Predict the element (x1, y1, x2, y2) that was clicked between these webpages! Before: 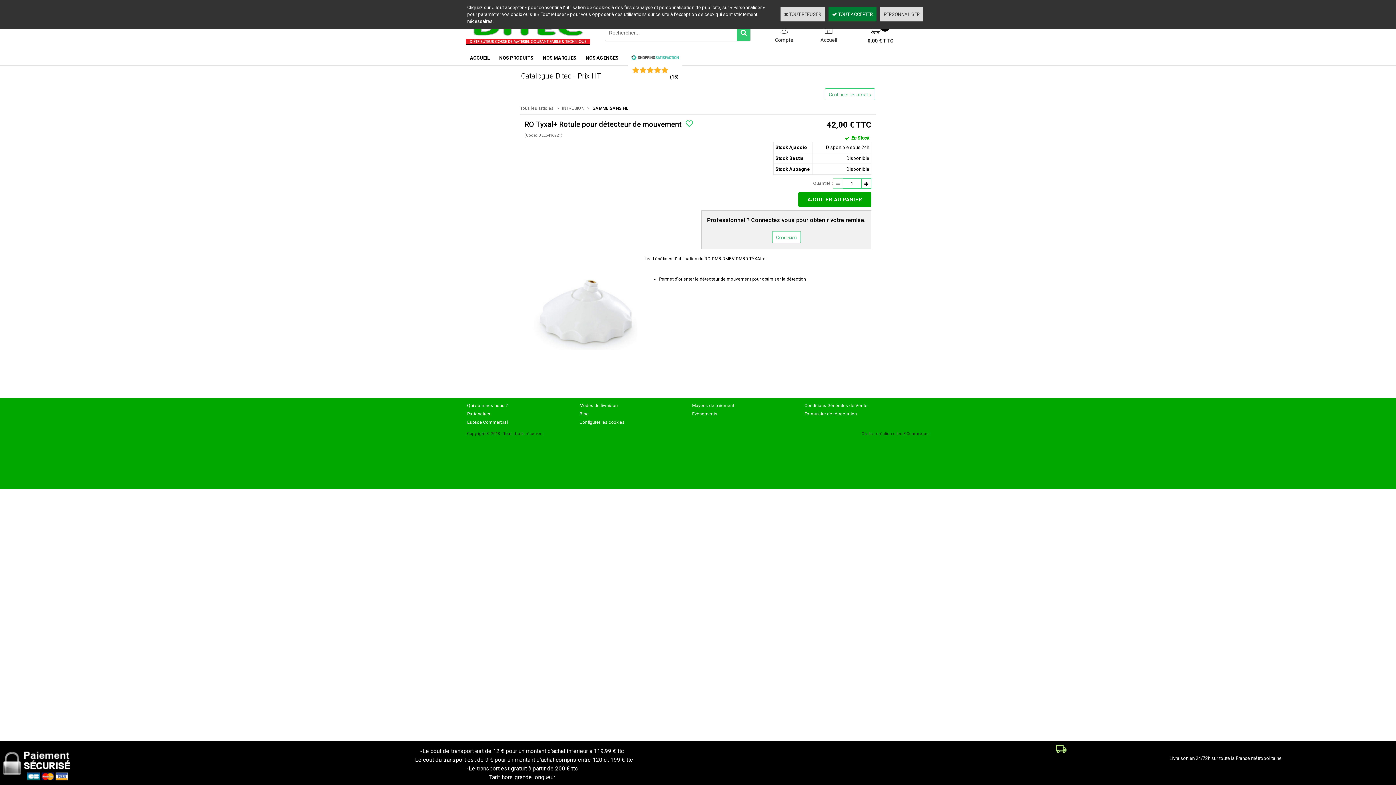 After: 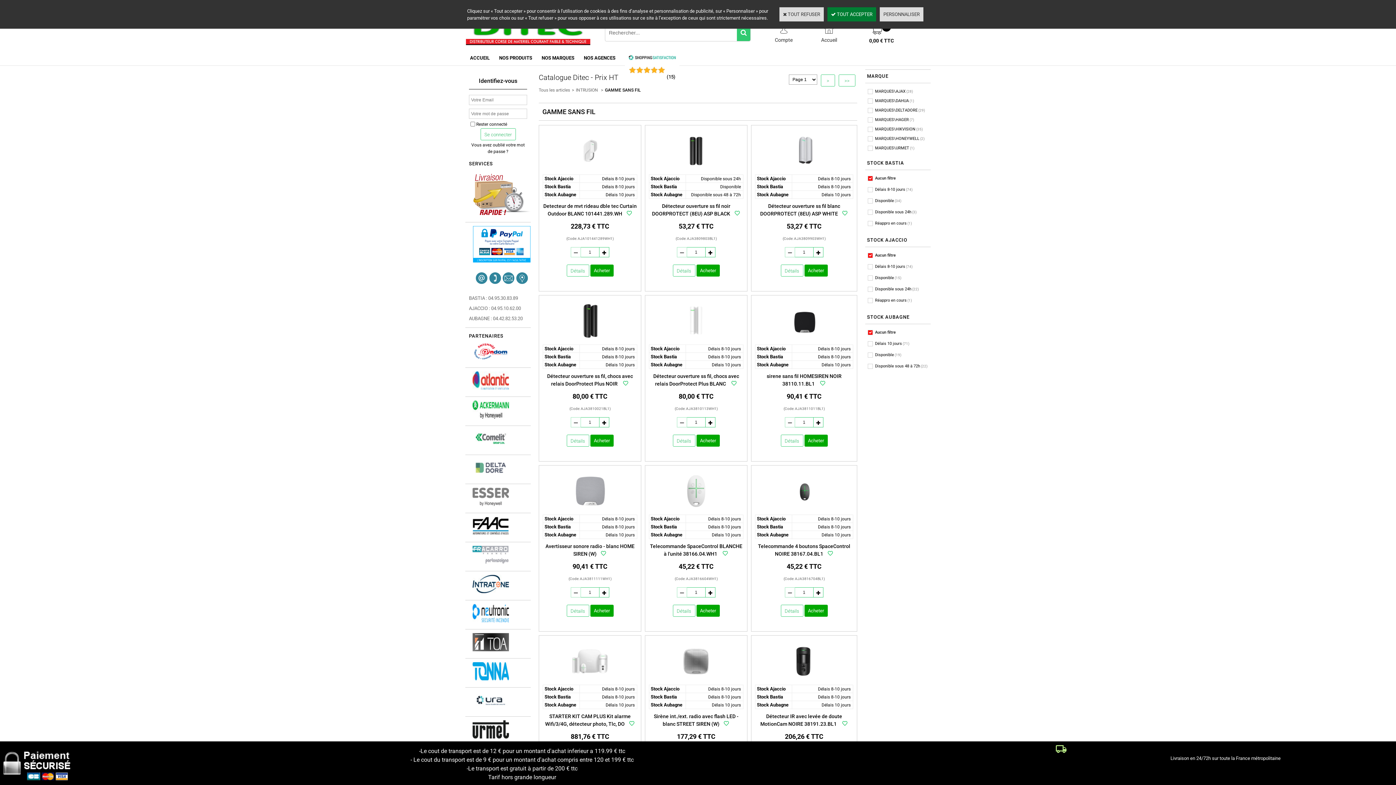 Action: bbox: (592, 105, 628, 110) label: GAMME SANS FIL